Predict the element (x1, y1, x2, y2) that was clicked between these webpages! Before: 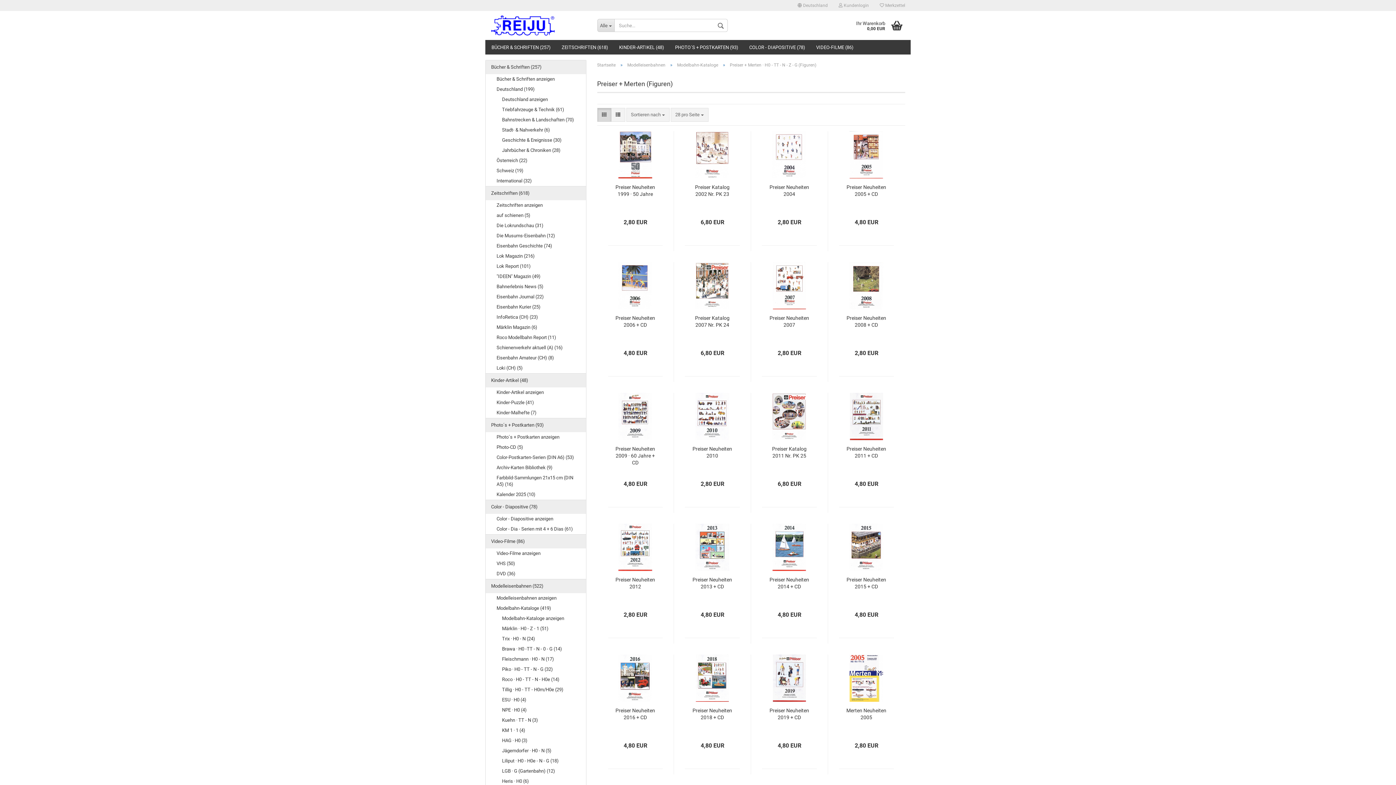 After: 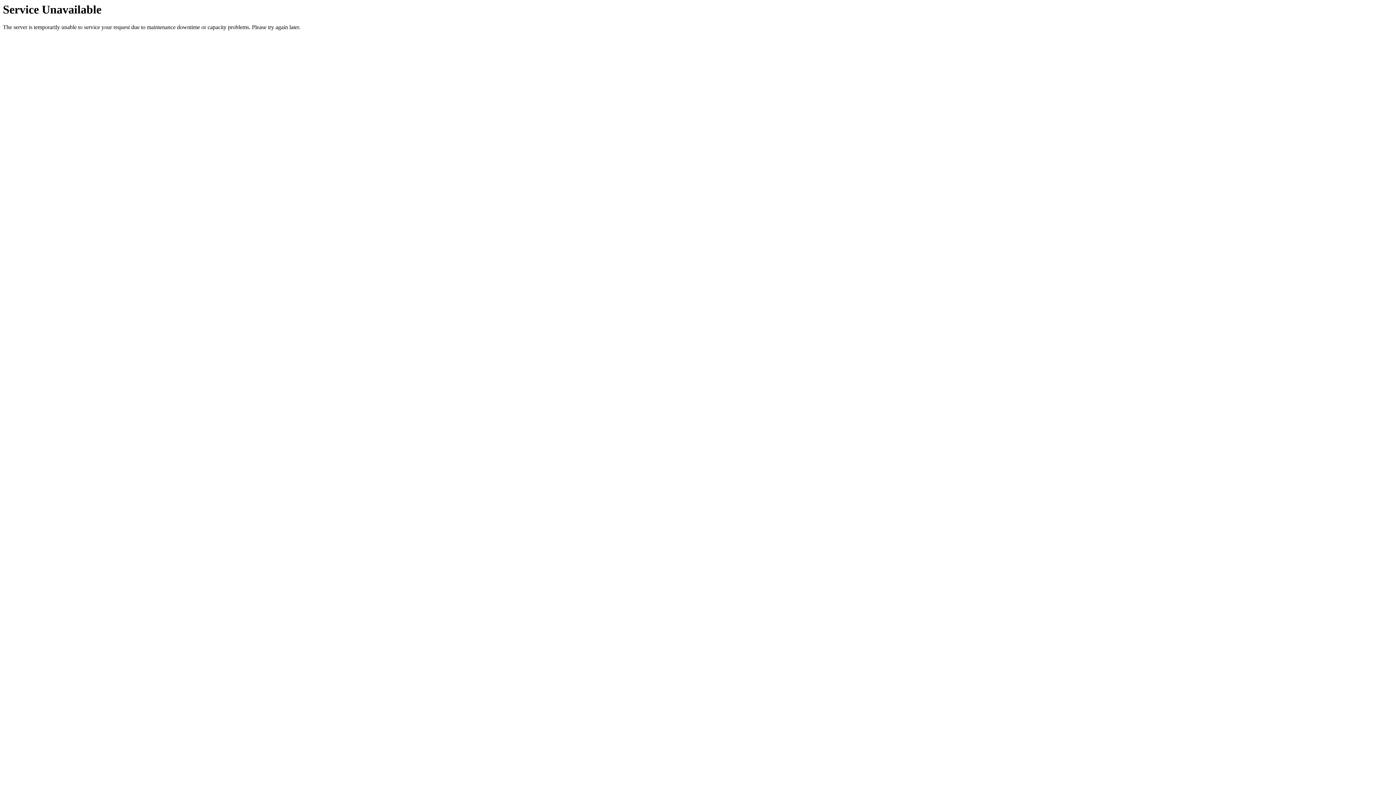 Action: bbox: (485, 514, 586, 524) label: Color - Diapositive anzeigen